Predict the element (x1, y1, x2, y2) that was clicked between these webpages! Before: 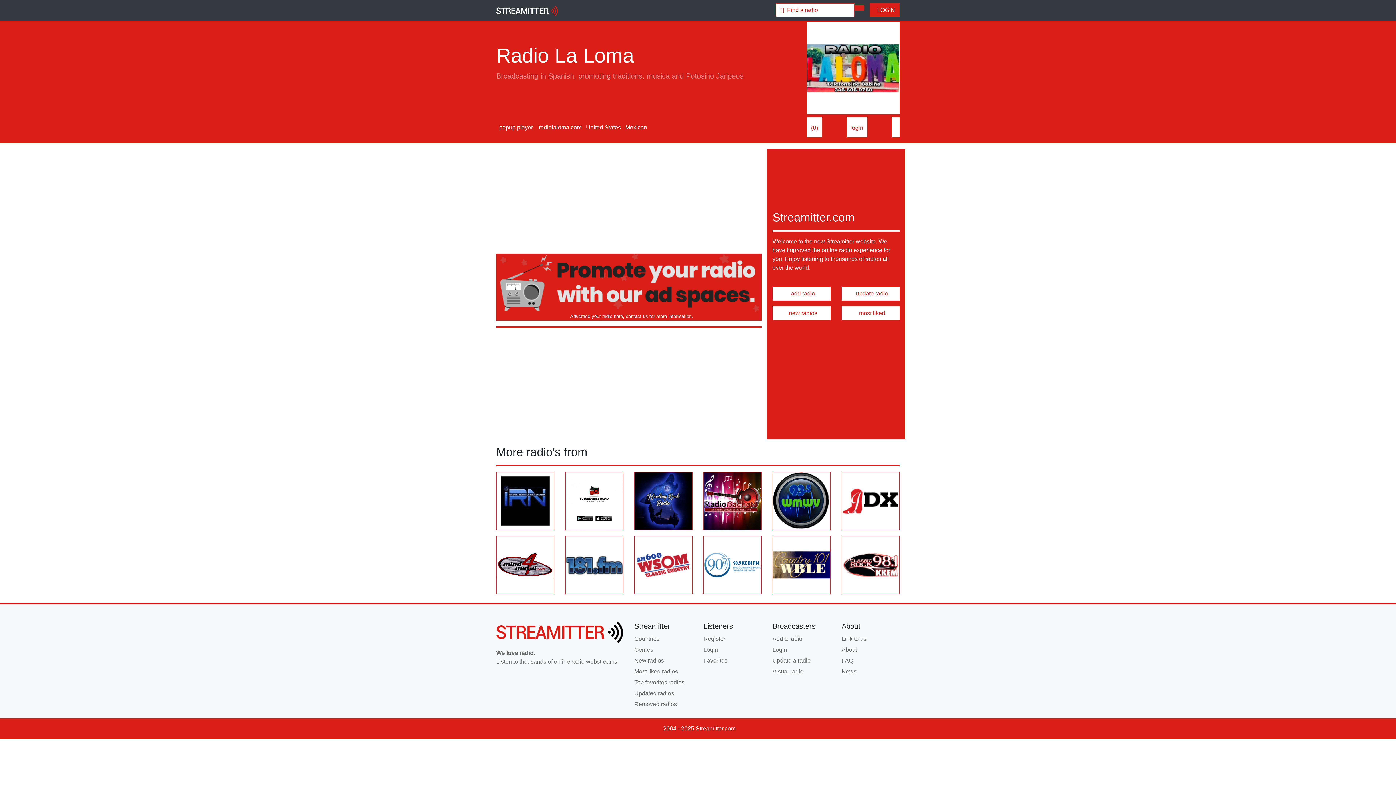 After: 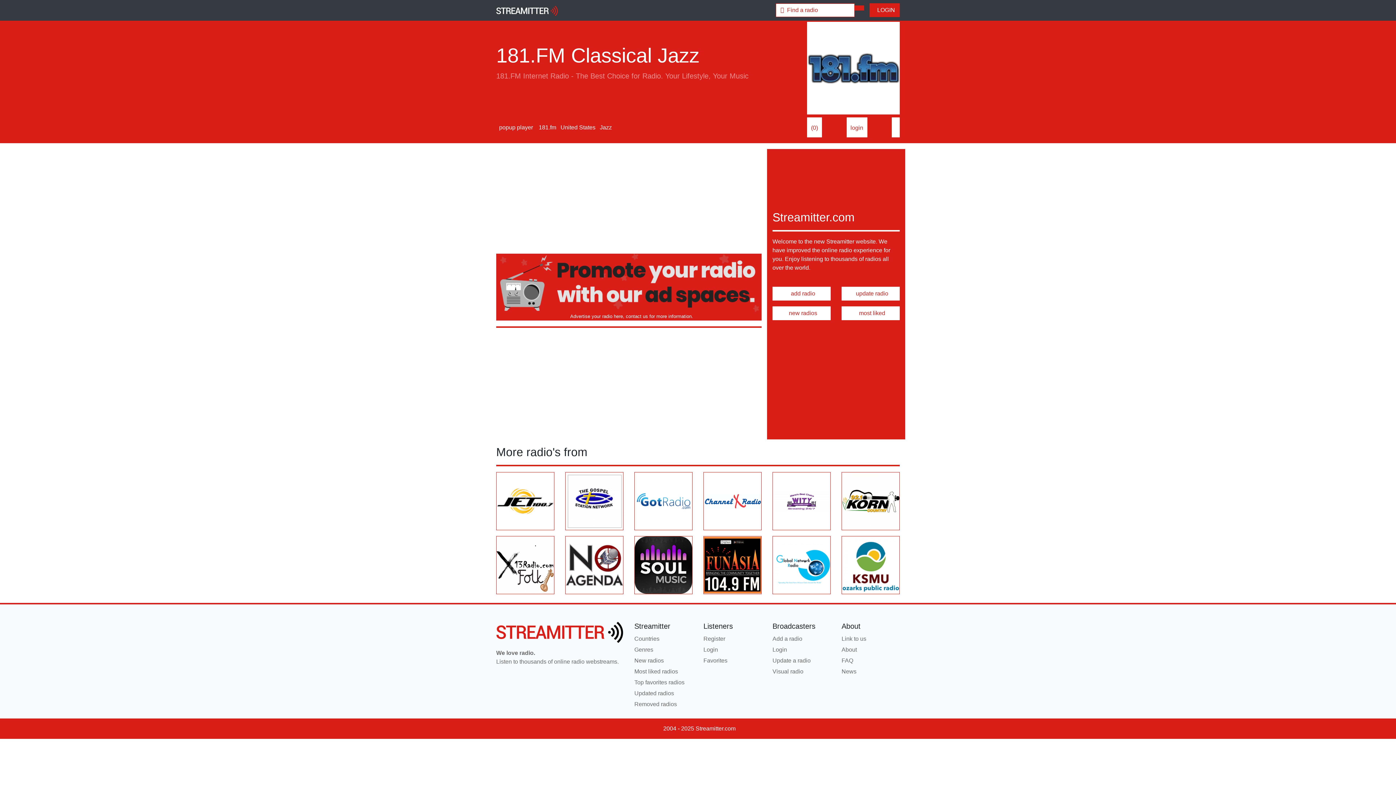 Action: bbox: (565, 536, 623, 594) label: listen